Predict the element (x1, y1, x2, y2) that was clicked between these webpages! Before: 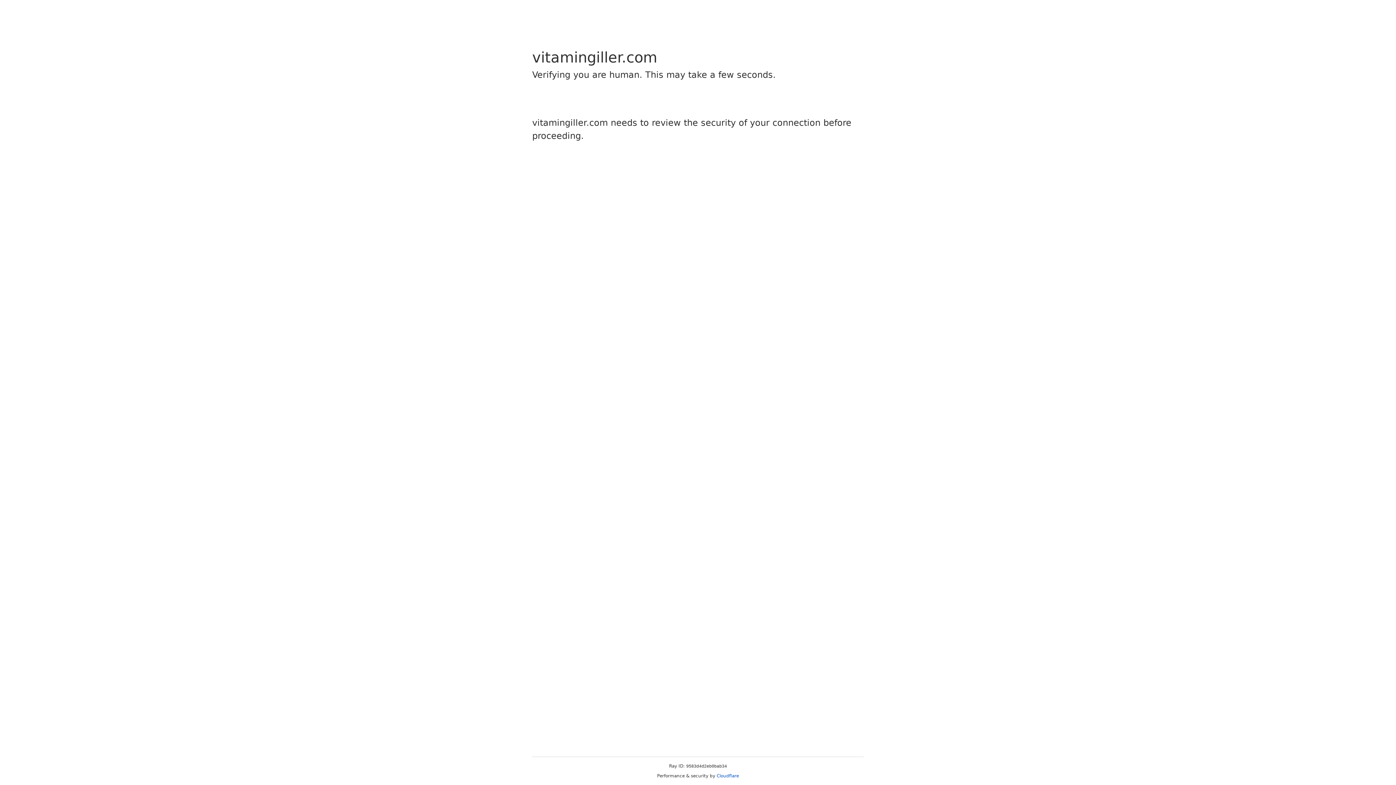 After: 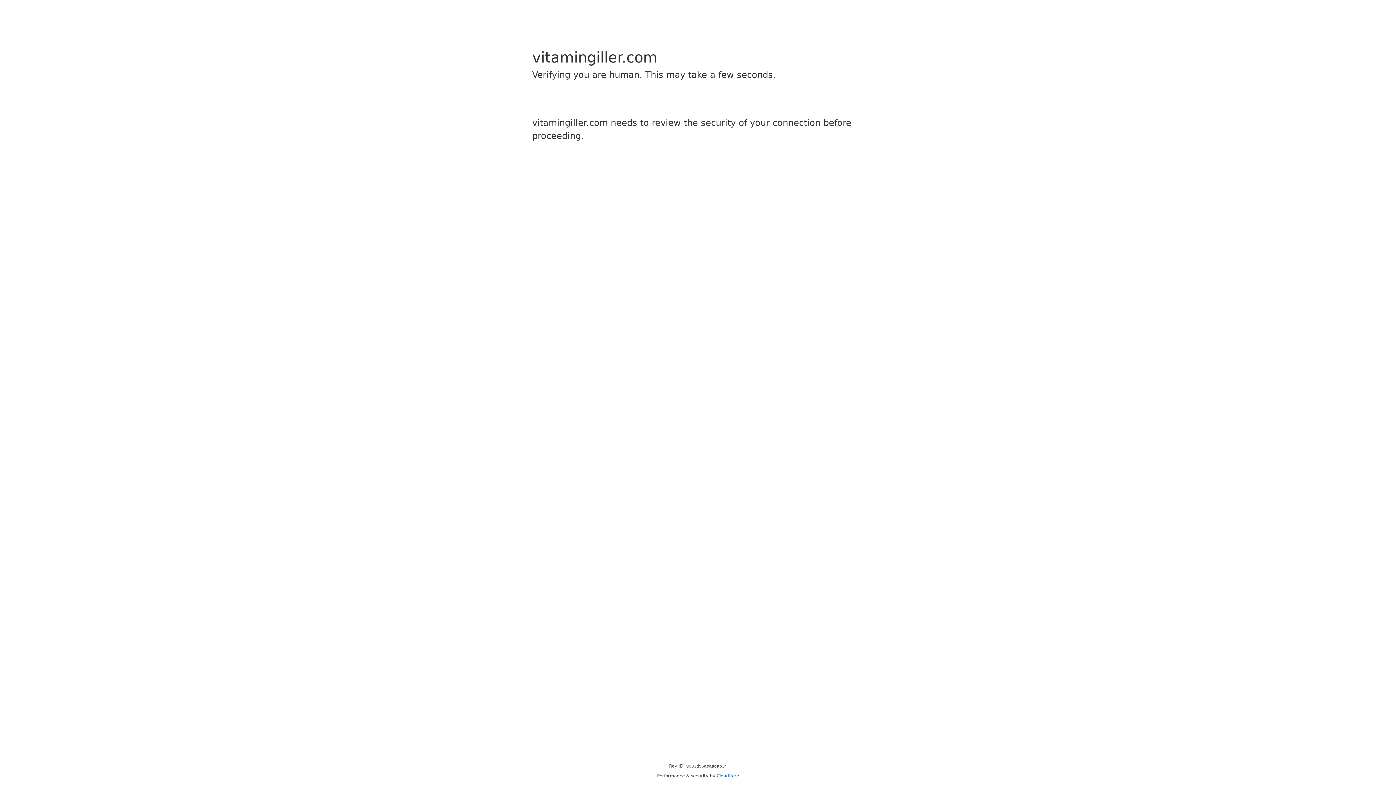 Action: label: Cloudflare bbox: (716, 773, 739, 778)